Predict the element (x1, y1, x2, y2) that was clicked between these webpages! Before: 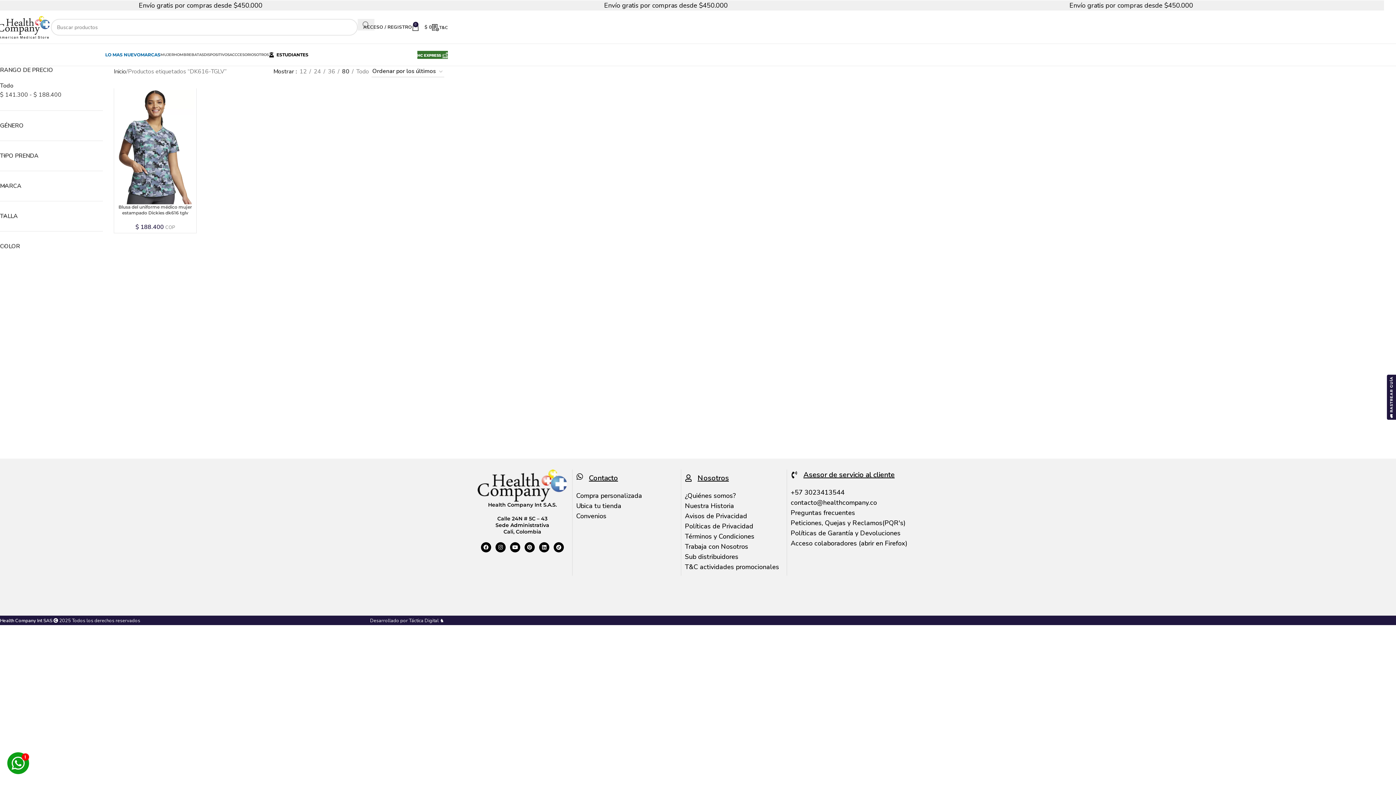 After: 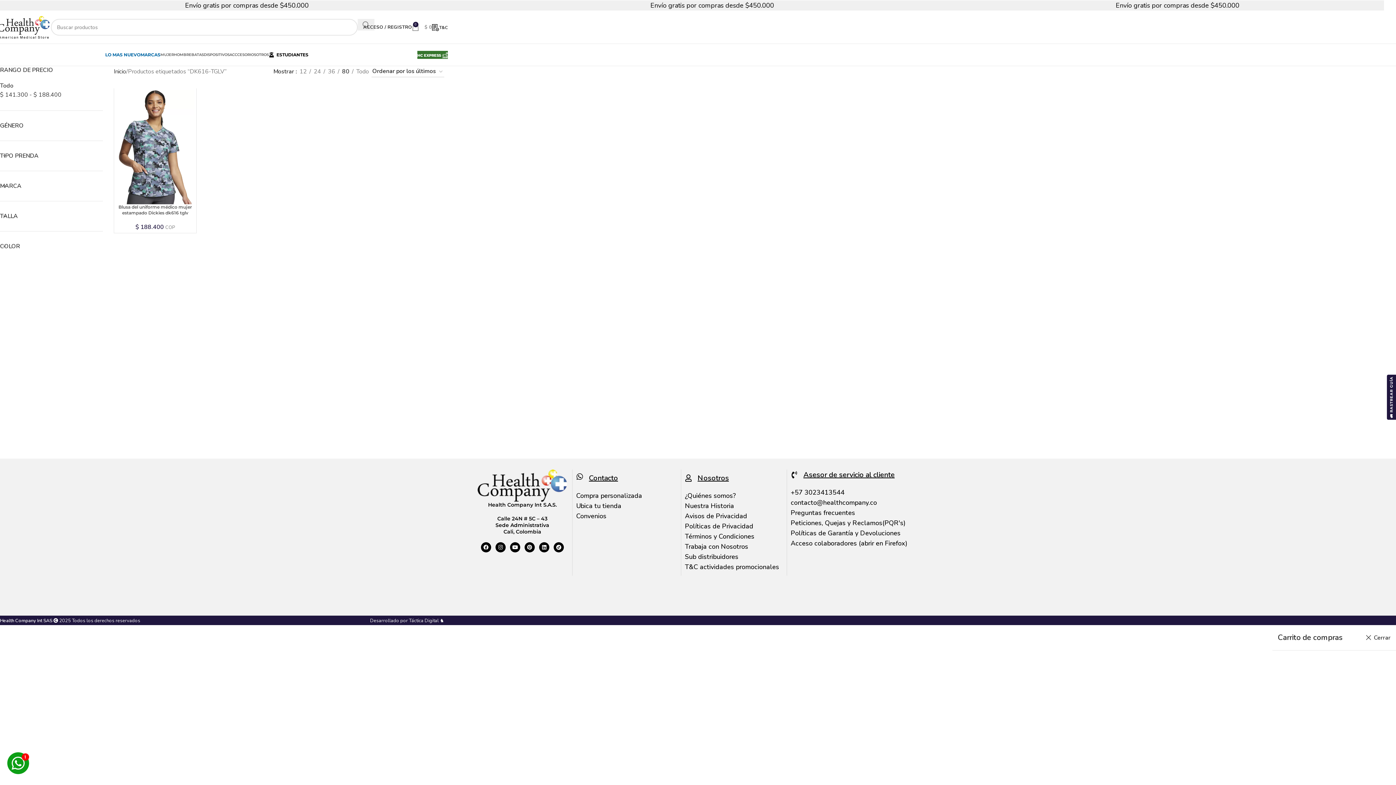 Action: bbox: (412, 20, 432, 34) label: 0
$ 0